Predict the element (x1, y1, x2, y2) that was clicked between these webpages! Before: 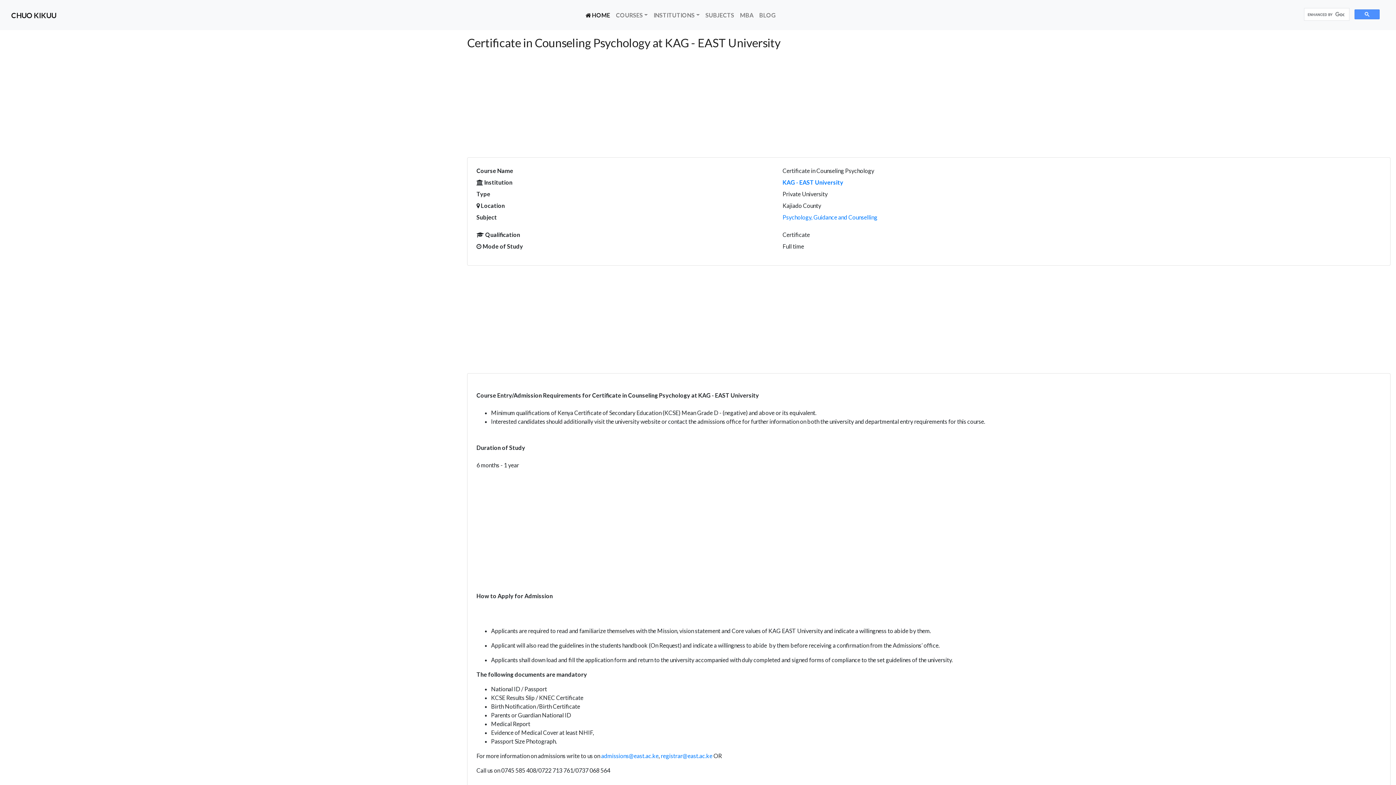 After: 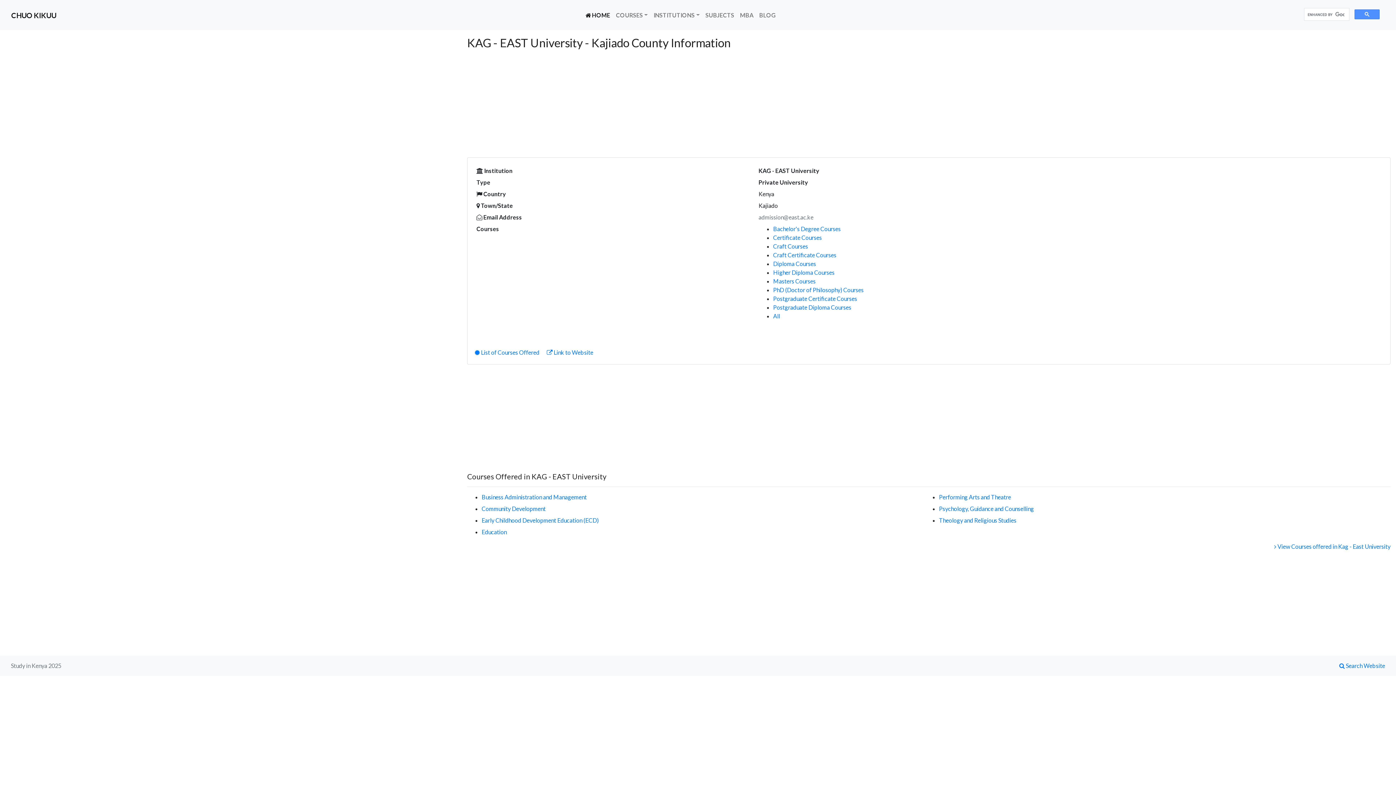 Action: bbox: (782, 178, 843, 185) label: KAG - EAST University